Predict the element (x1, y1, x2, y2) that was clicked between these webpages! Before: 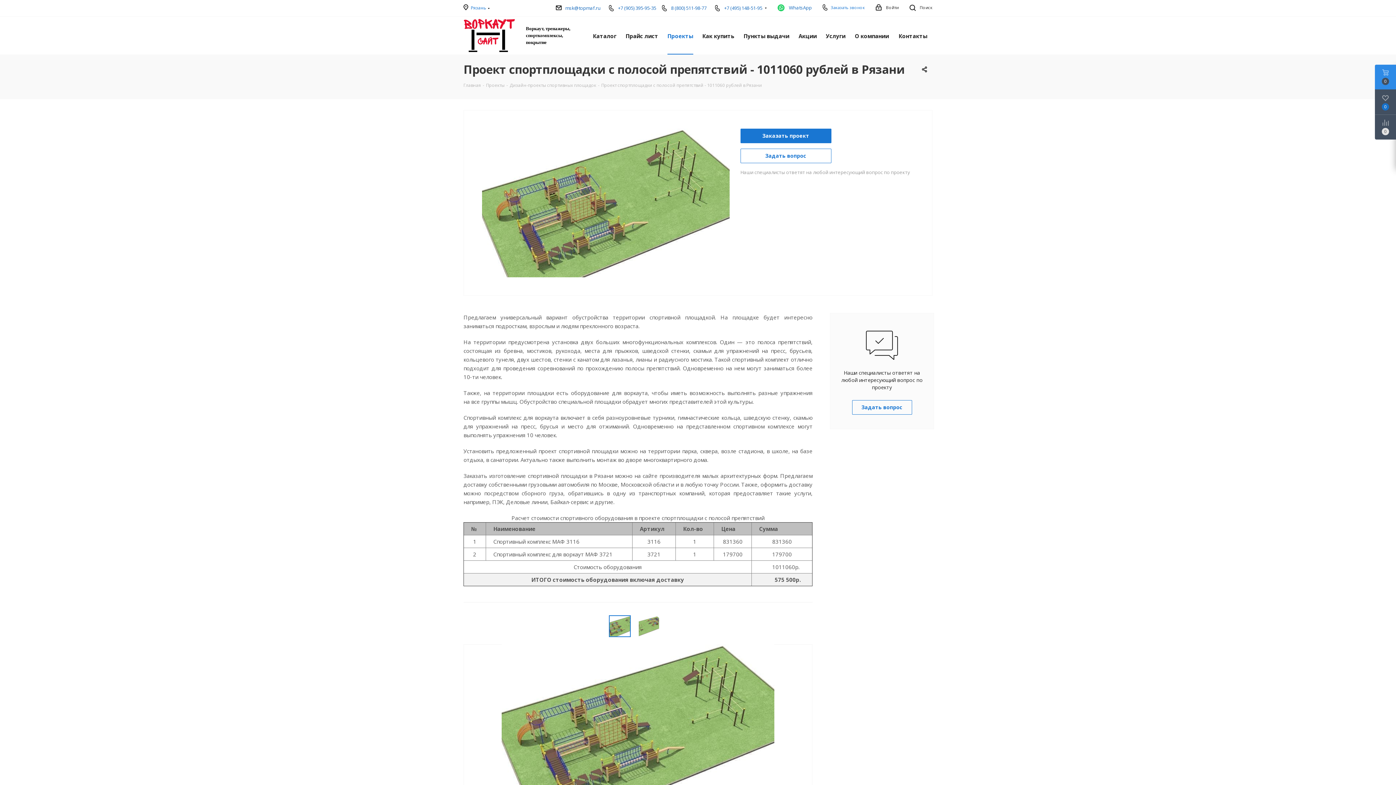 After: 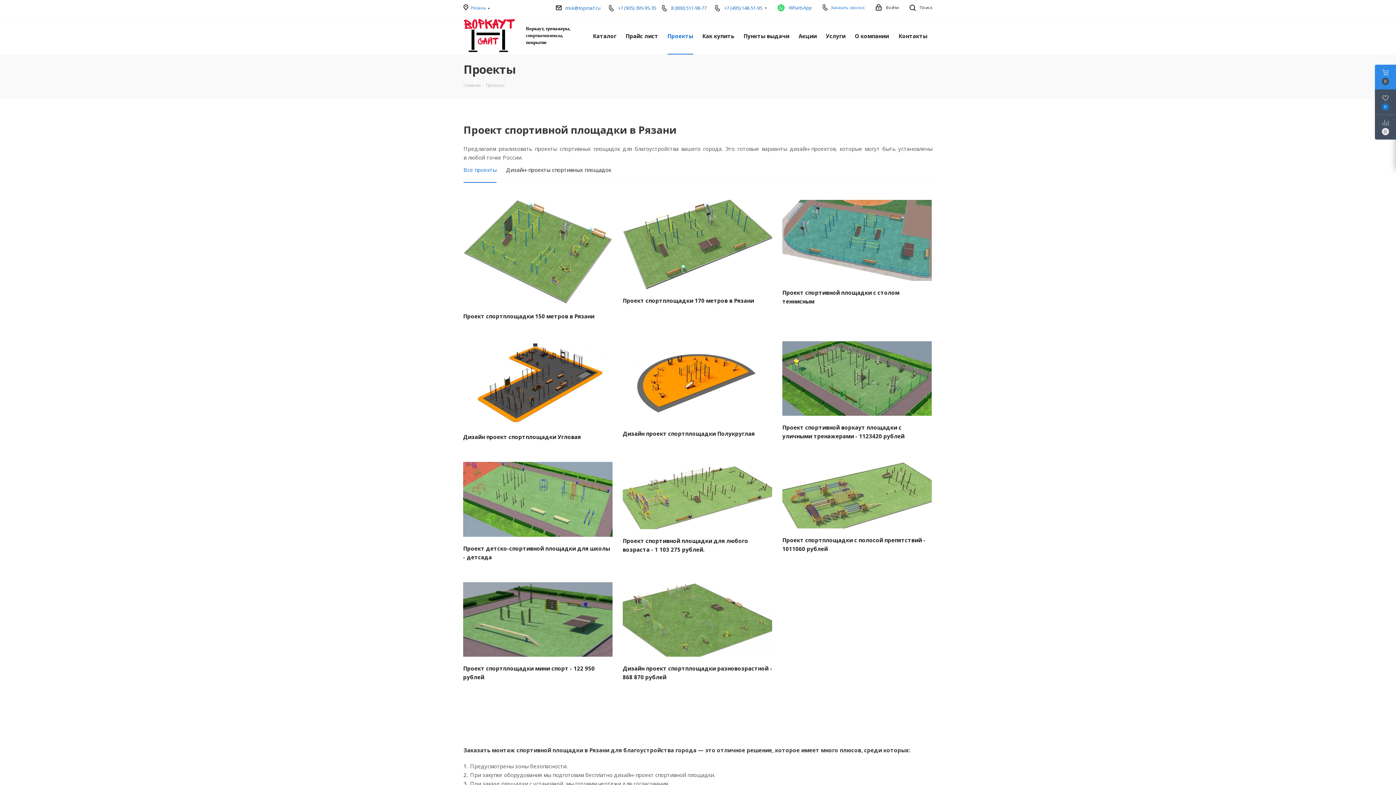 Action: label: Проекты bbox: (663, 16, 697, 54)